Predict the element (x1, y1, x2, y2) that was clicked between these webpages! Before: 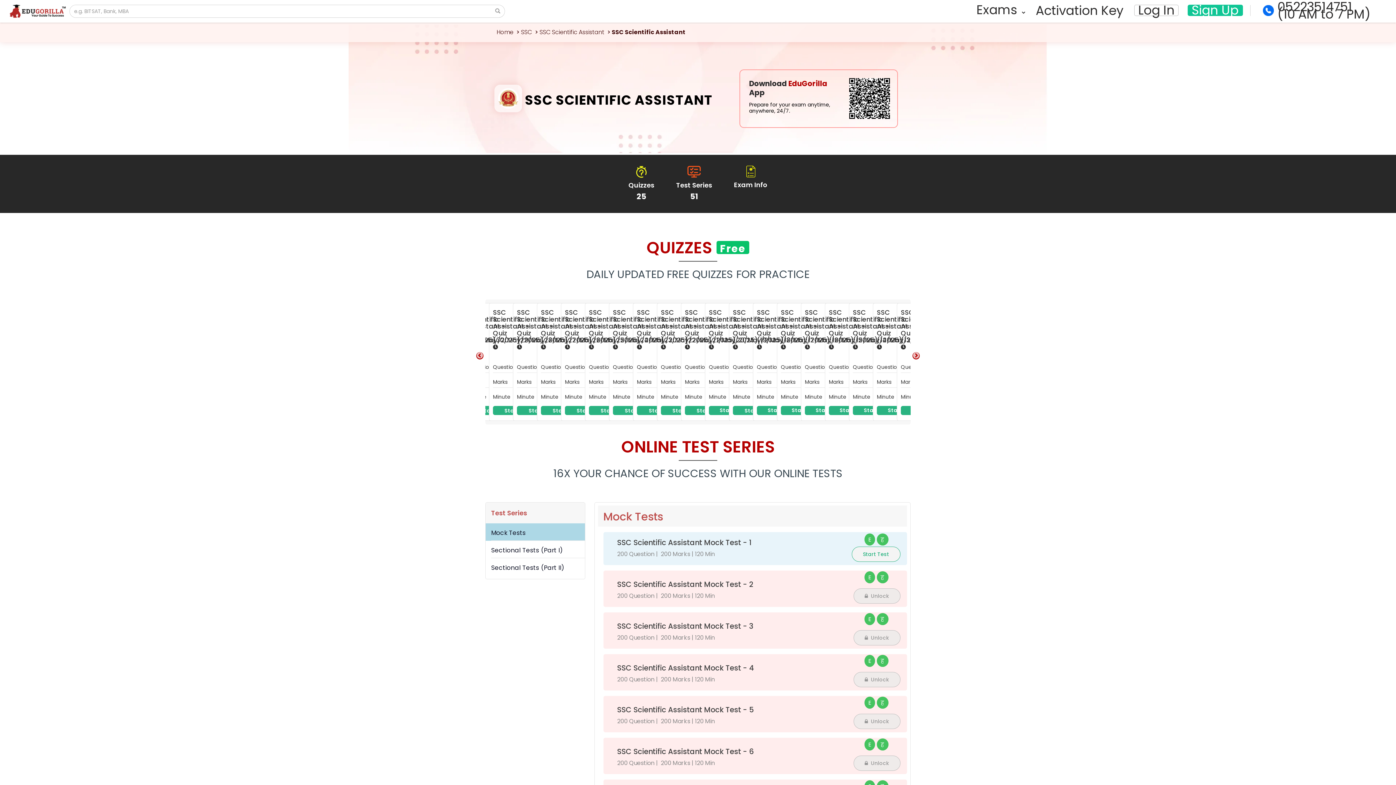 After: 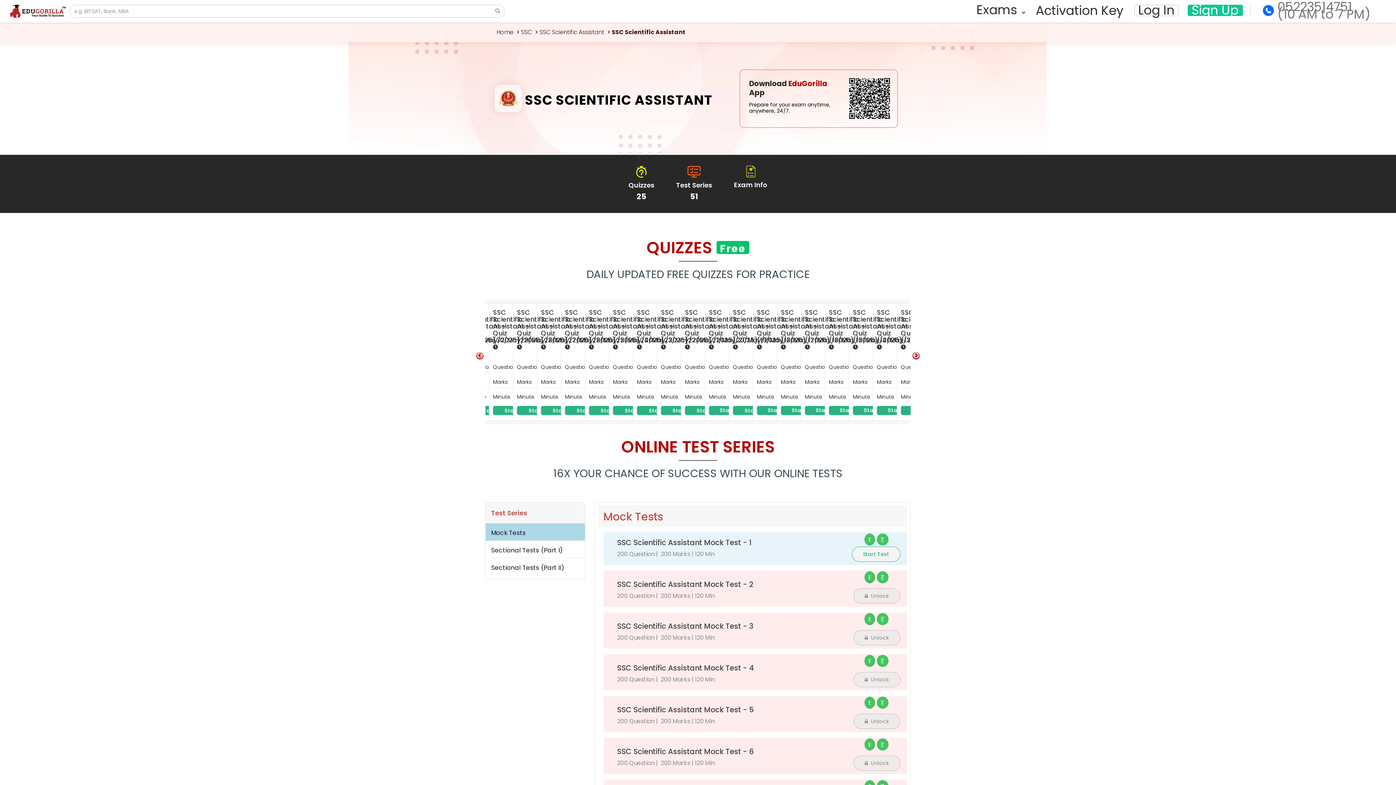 Action: bbox: (1259, 1, 1374, 19) label: 05223514751

(10 AM to 7 PM)